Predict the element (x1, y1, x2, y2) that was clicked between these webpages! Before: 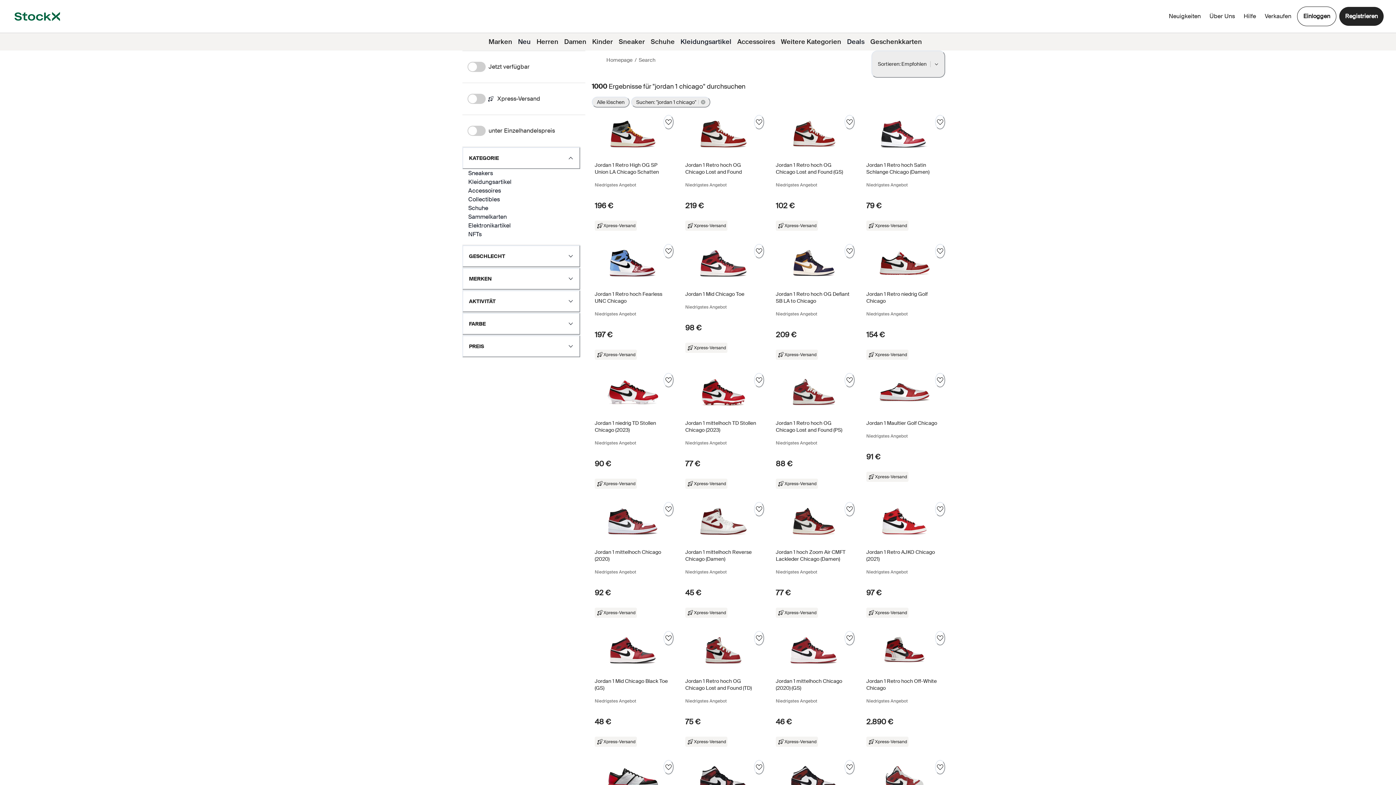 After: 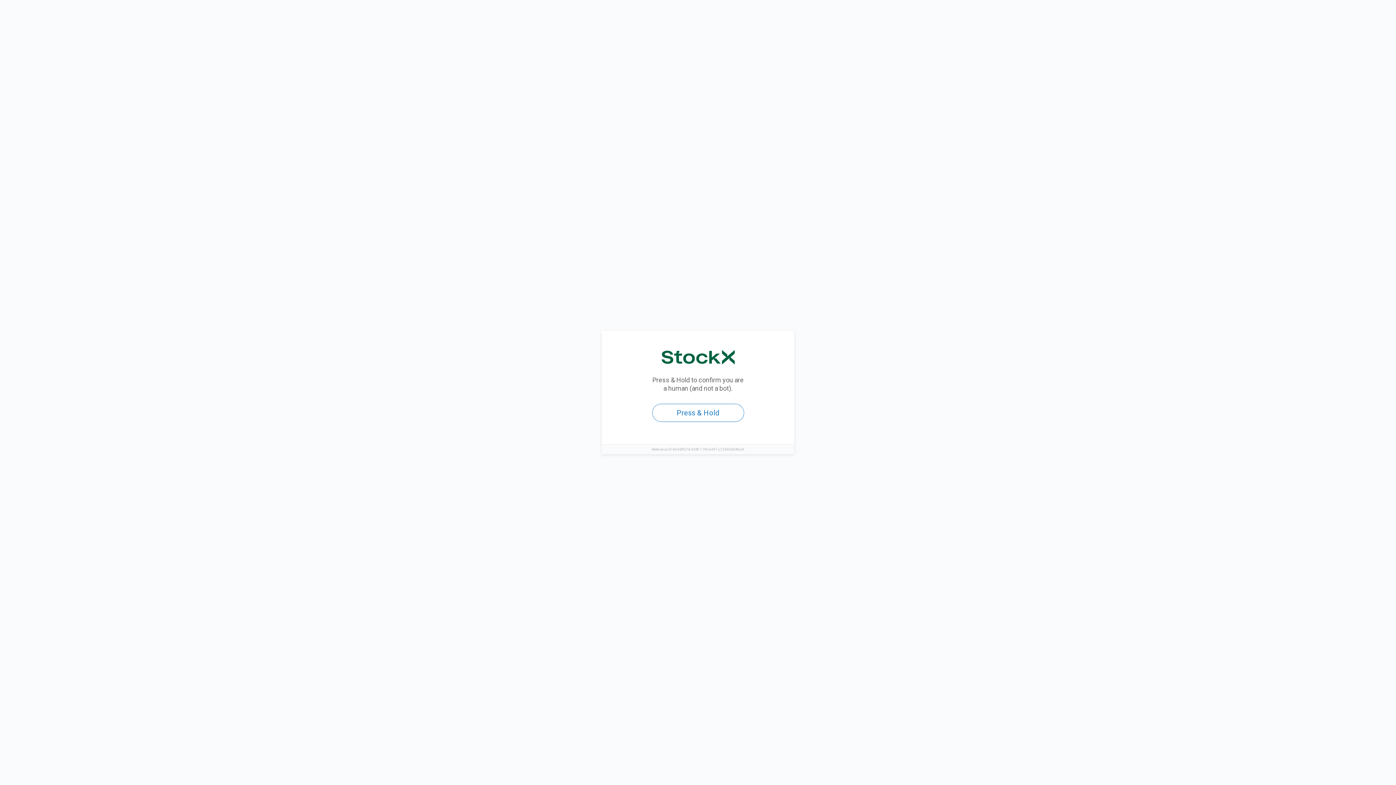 Action: label: Einloggen bbox: (1297, 6, 1336, 26)